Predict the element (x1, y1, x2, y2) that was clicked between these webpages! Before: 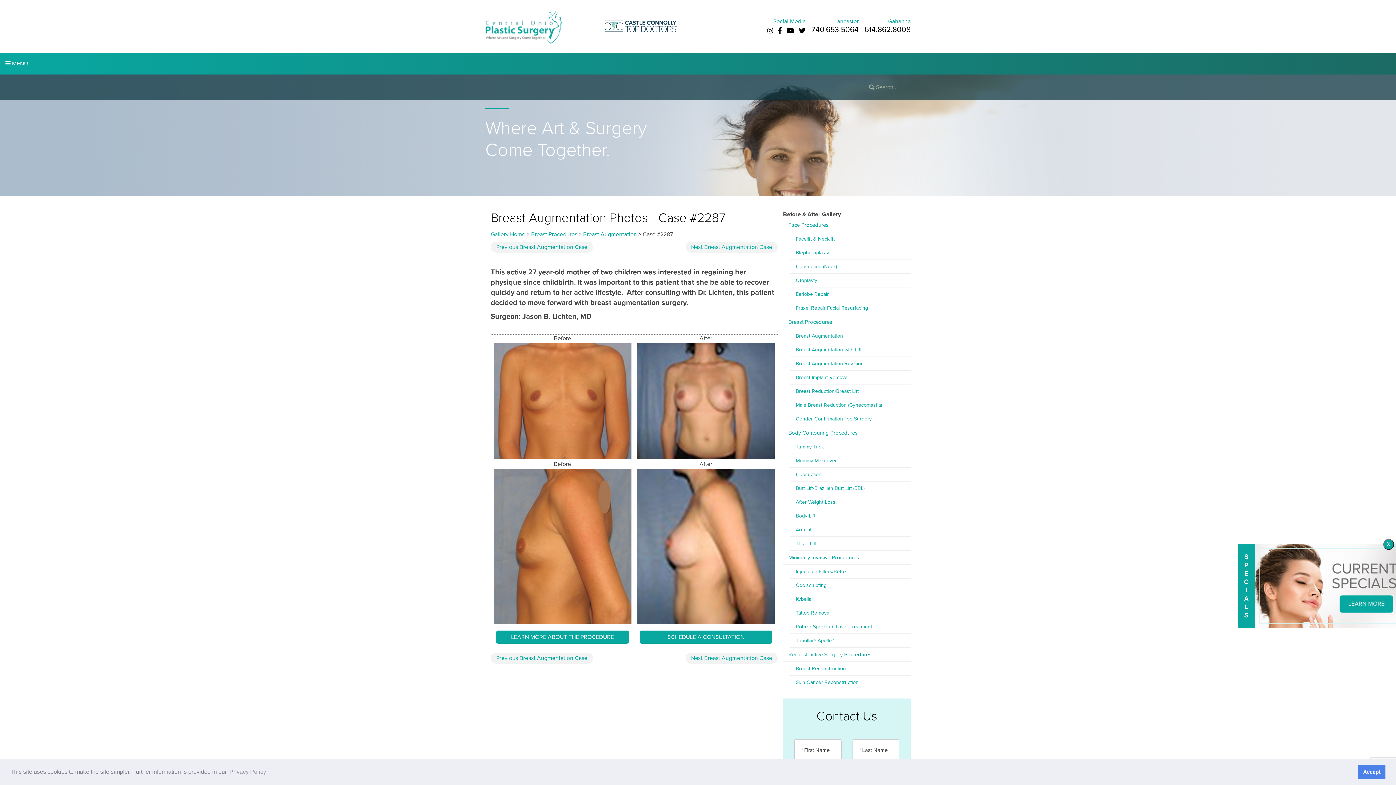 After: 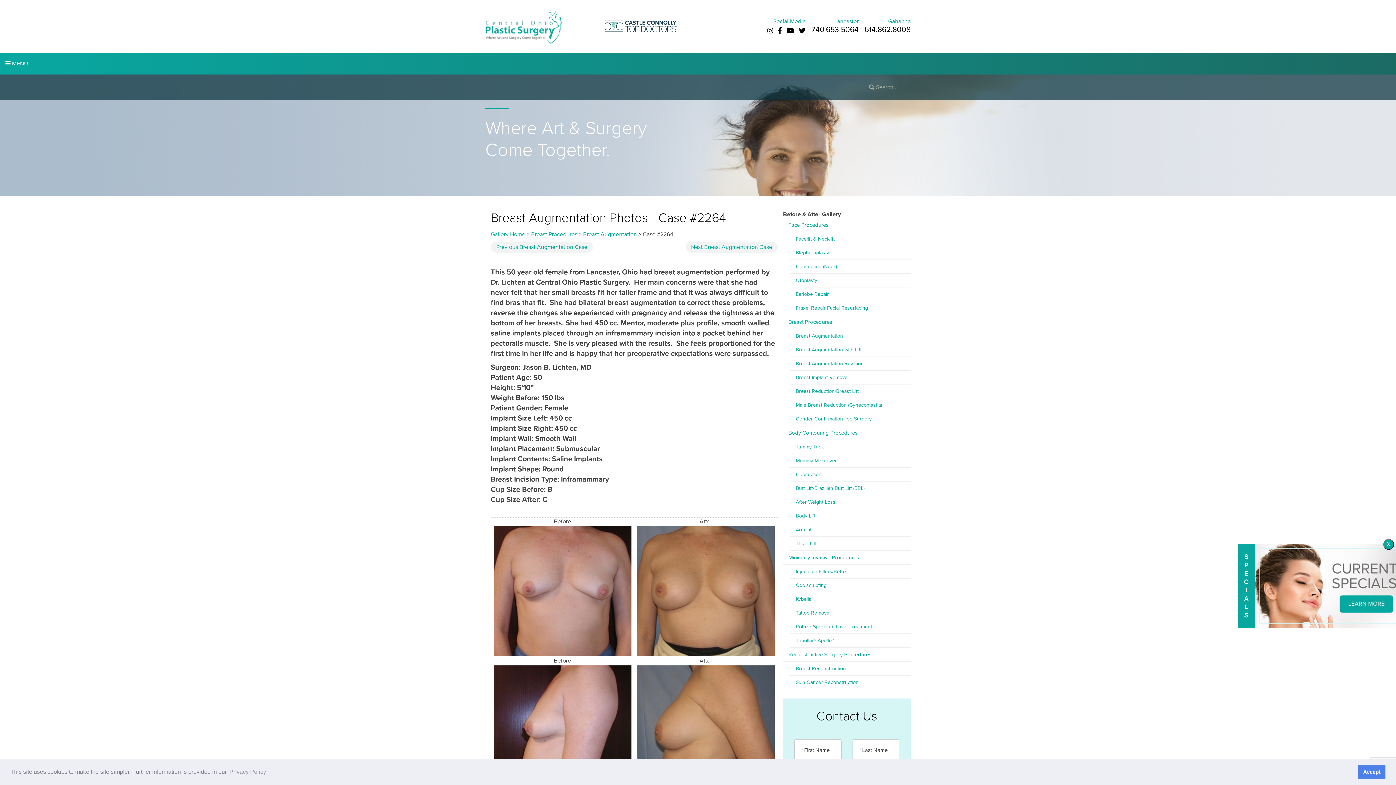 Action: bbox: (490, 652, 593, 663) label: Previous Breast Augmentation Case